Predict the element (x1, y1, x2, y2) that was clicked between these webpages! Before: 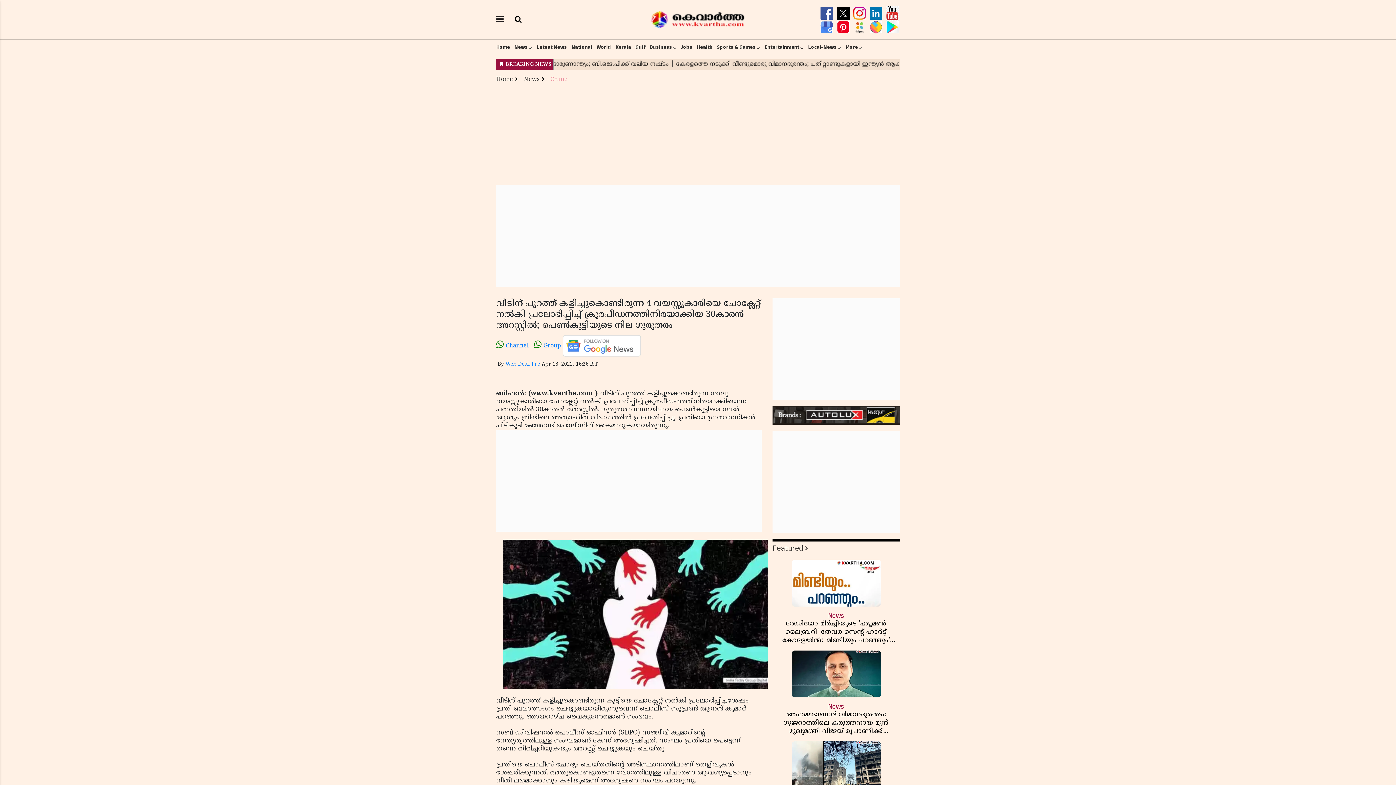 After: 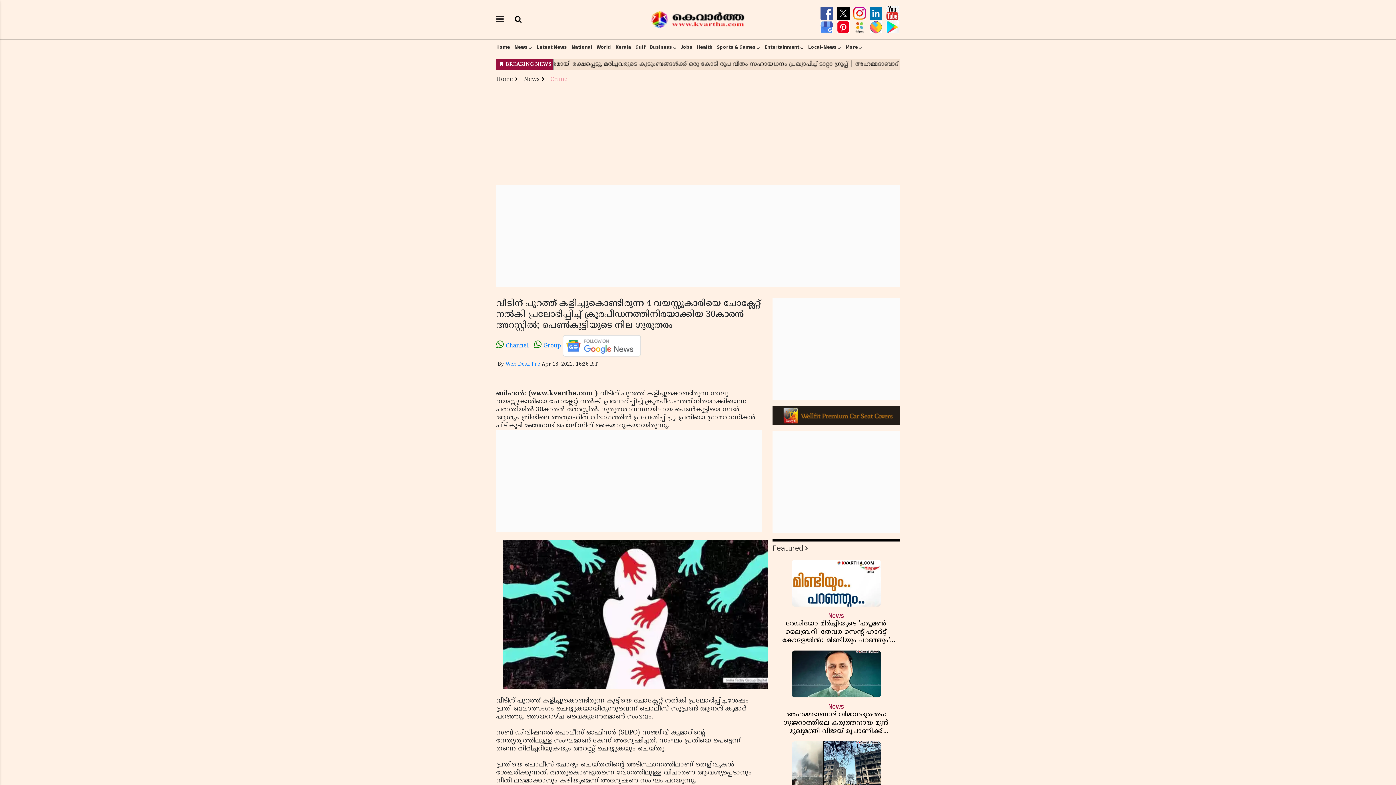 Action: bbox: (836, 23, 852, 30) label:  